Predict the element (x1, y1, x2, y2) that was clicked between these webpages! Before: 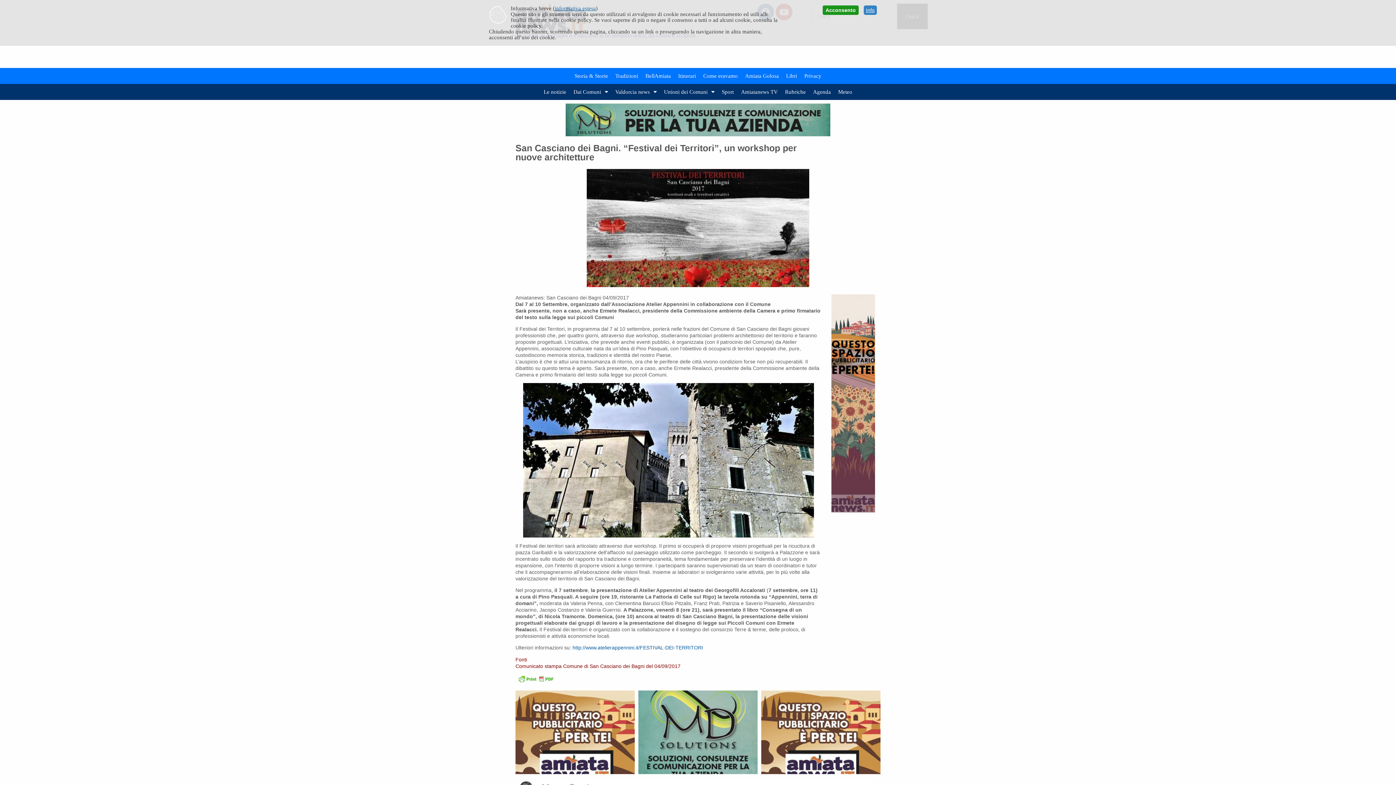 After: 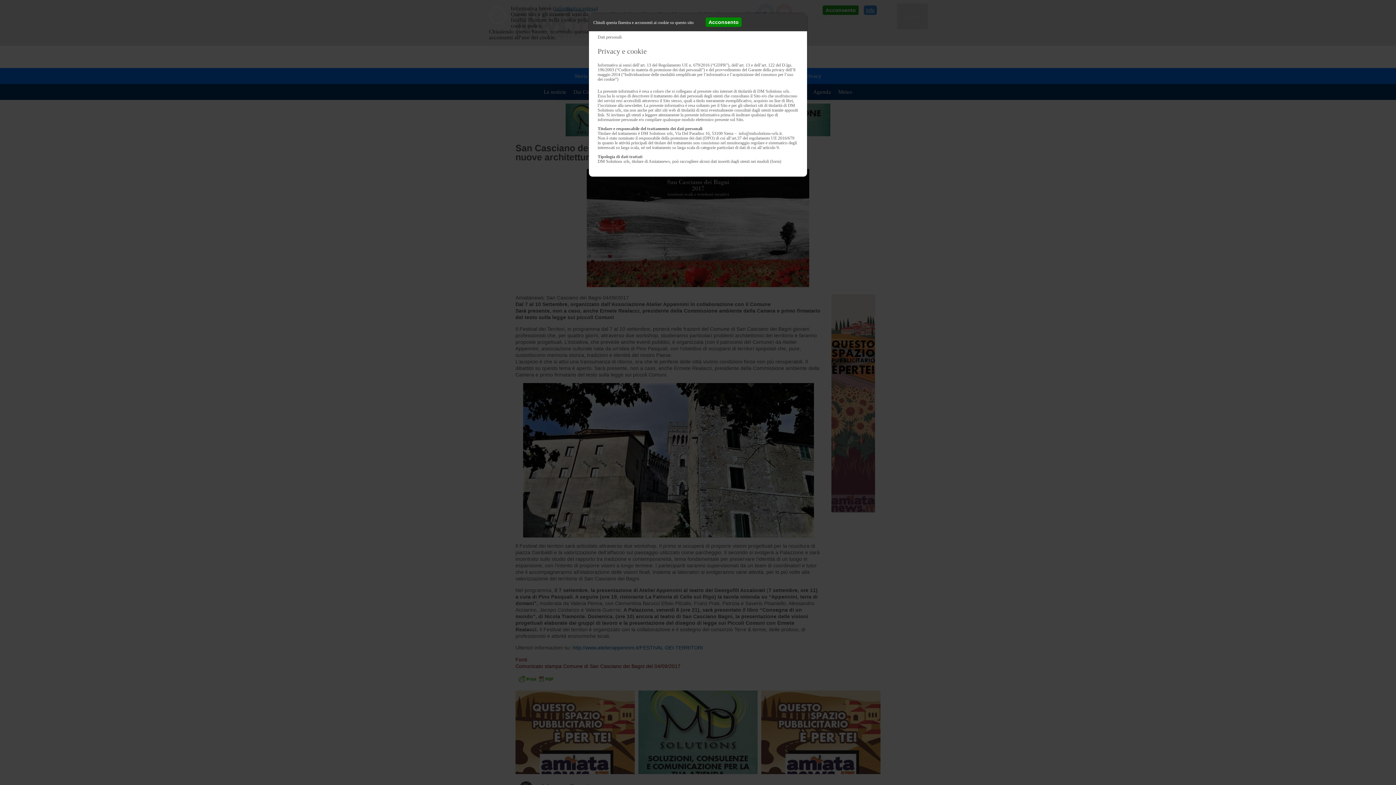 Action: bbox: (864, 5, 877, 14) label: Info